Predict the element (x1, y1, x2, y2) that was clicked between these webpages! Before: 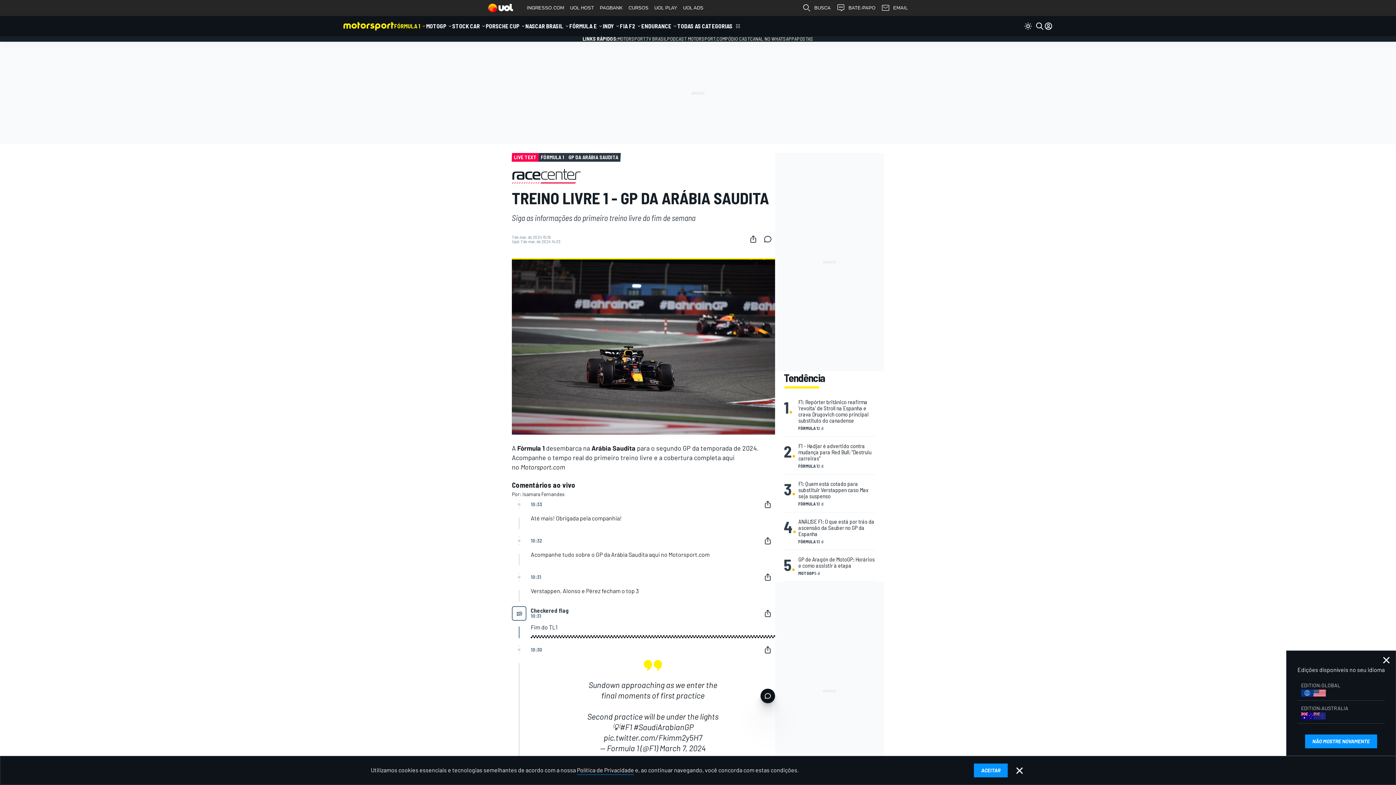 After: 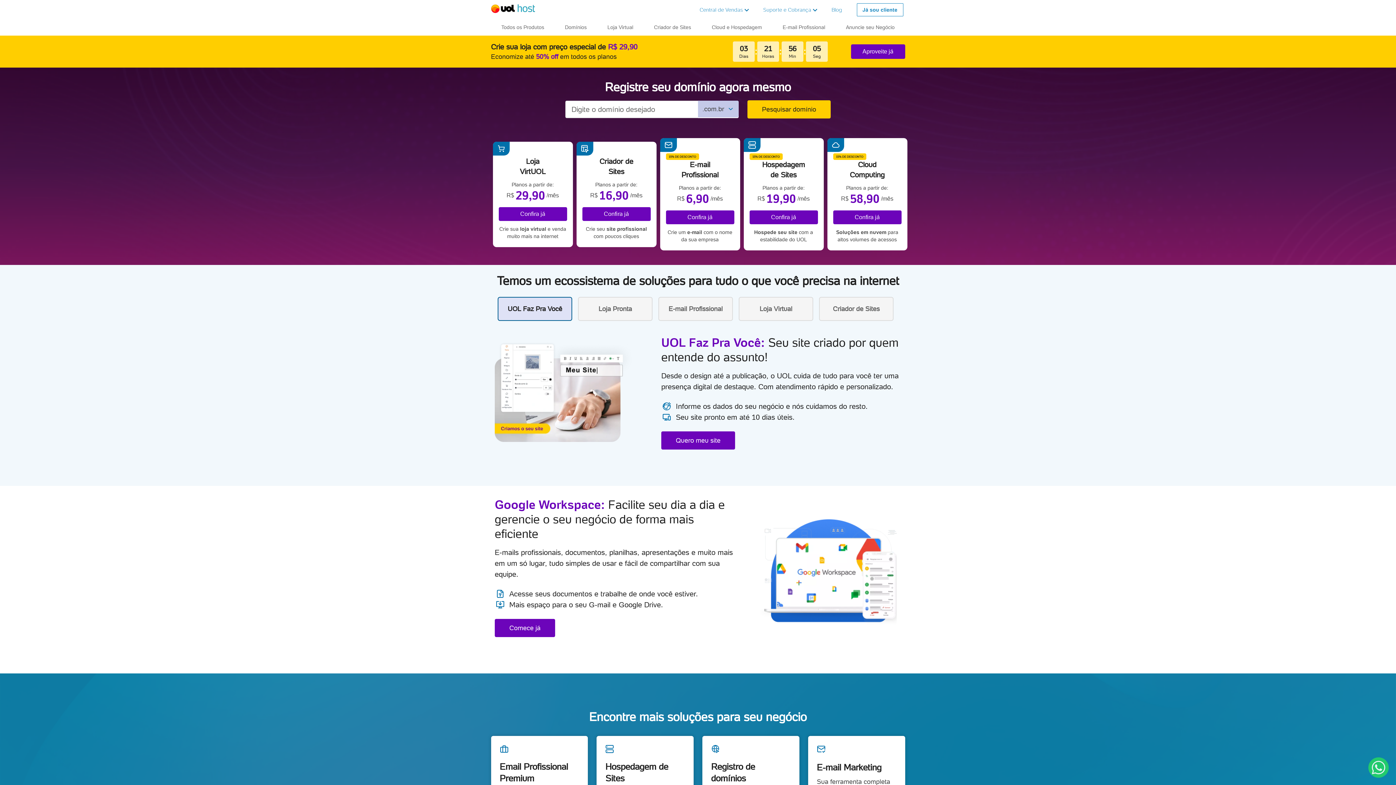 Action: label: UOL HOST bbox: (567, 0, 597, 16)